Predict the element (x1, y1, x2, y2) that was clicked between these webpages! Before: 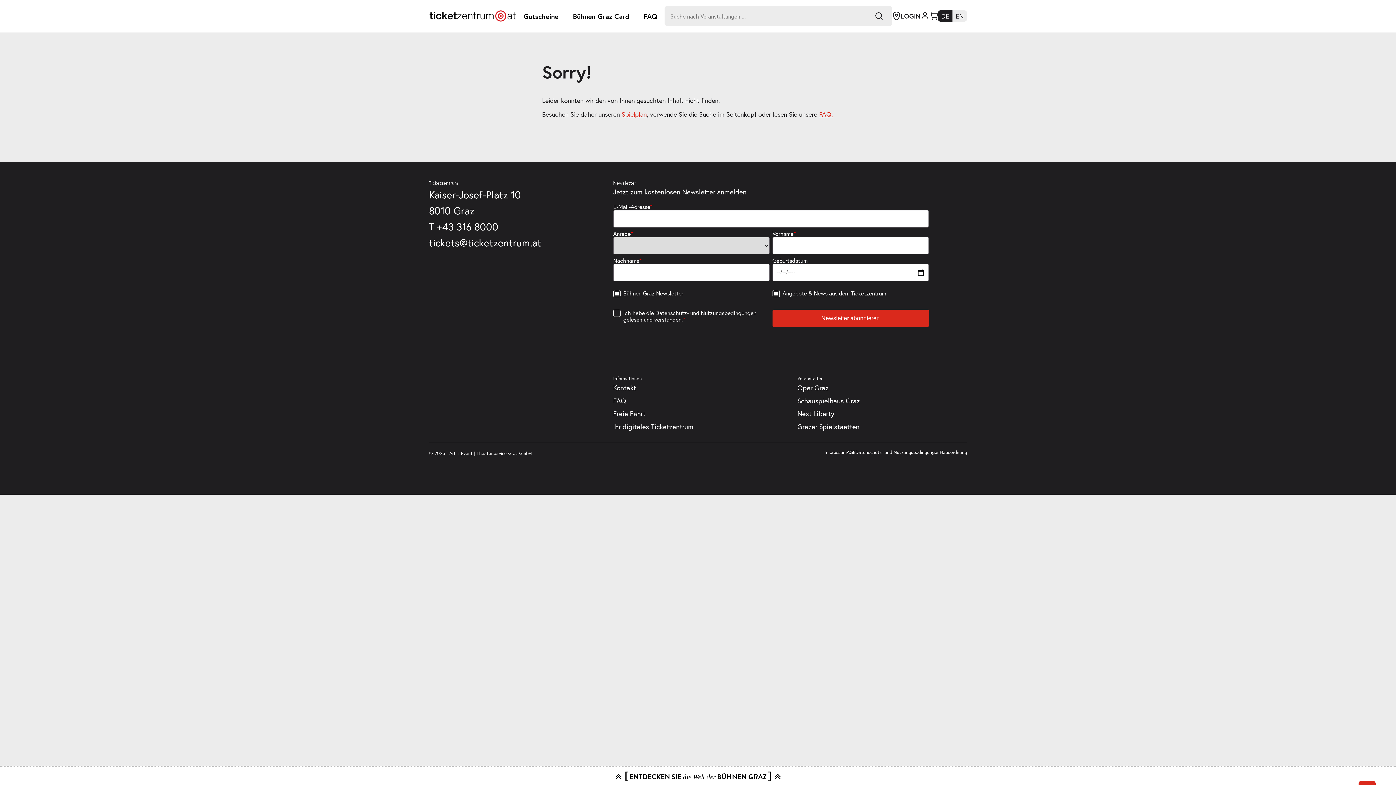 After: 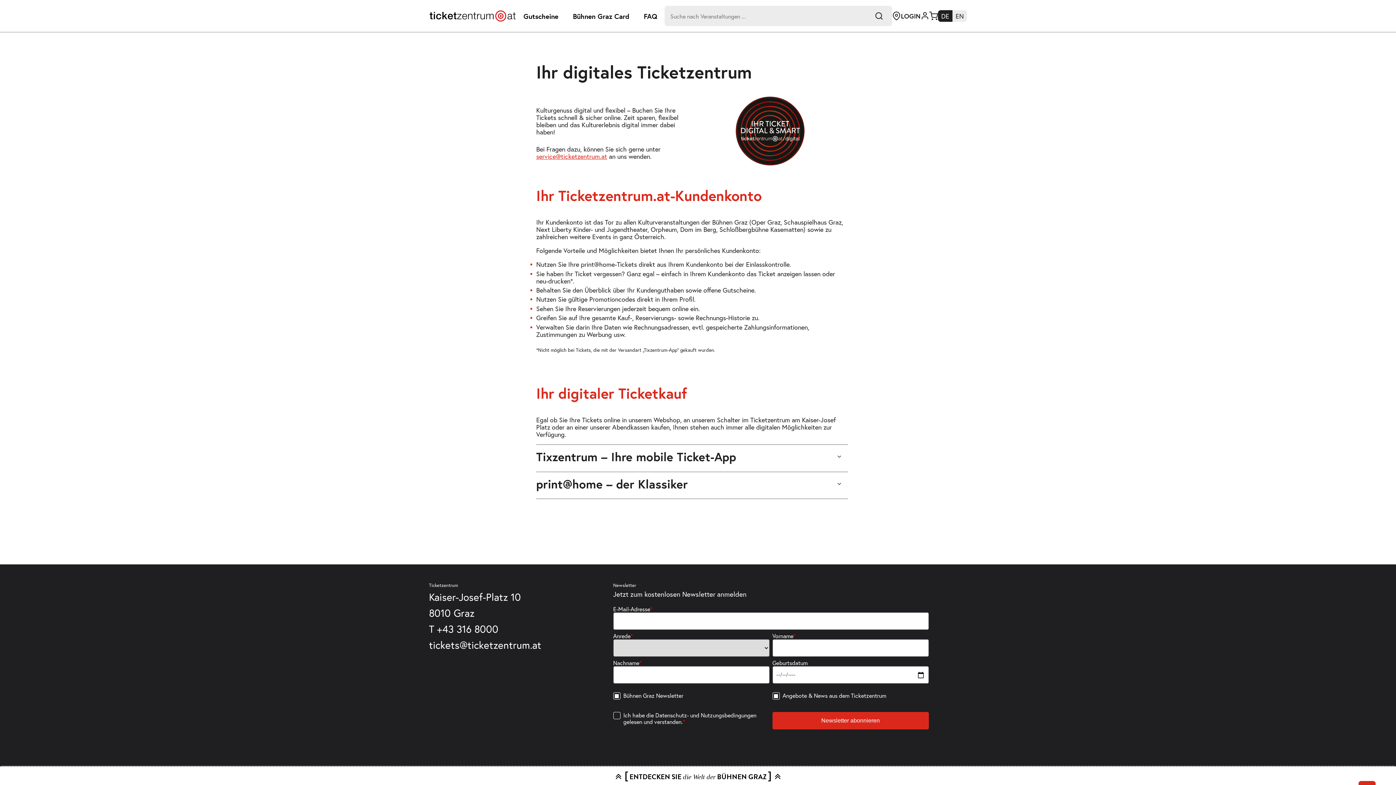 Action: label: Ihr digitales Ticketzentrum bbox: (613, 422, 693, 431)